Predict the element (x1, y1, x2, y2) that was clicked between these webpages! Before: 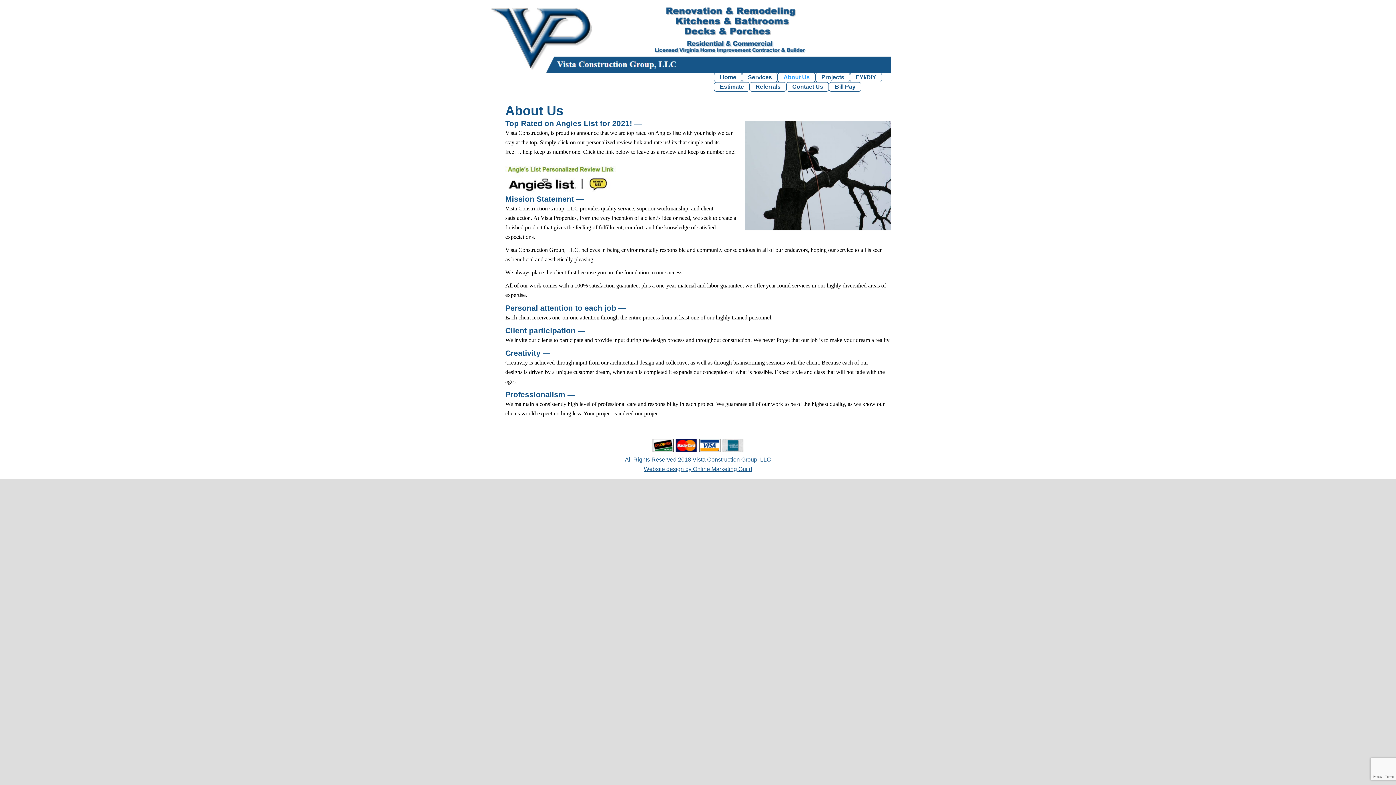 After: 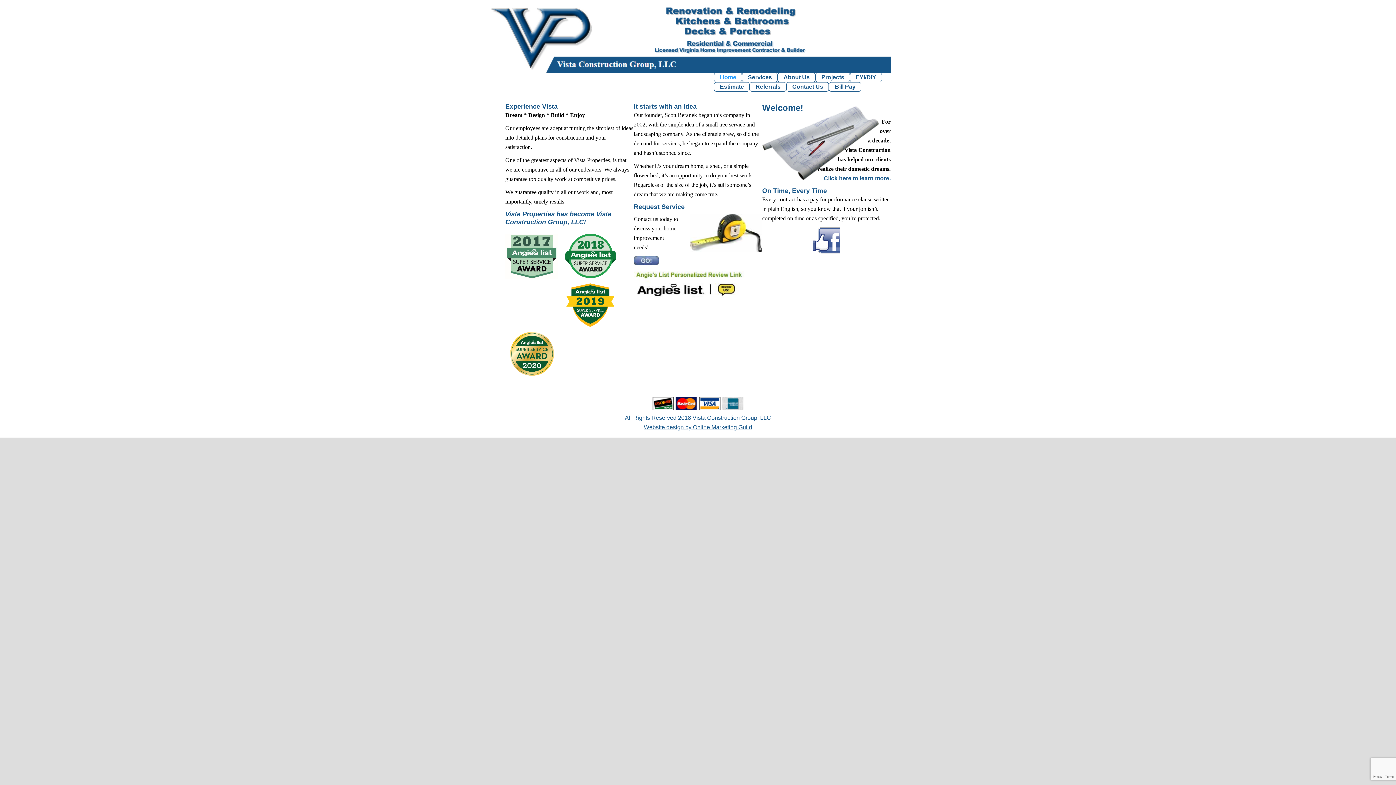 Action: label: Home bbox: (714, 72, 742, 82)